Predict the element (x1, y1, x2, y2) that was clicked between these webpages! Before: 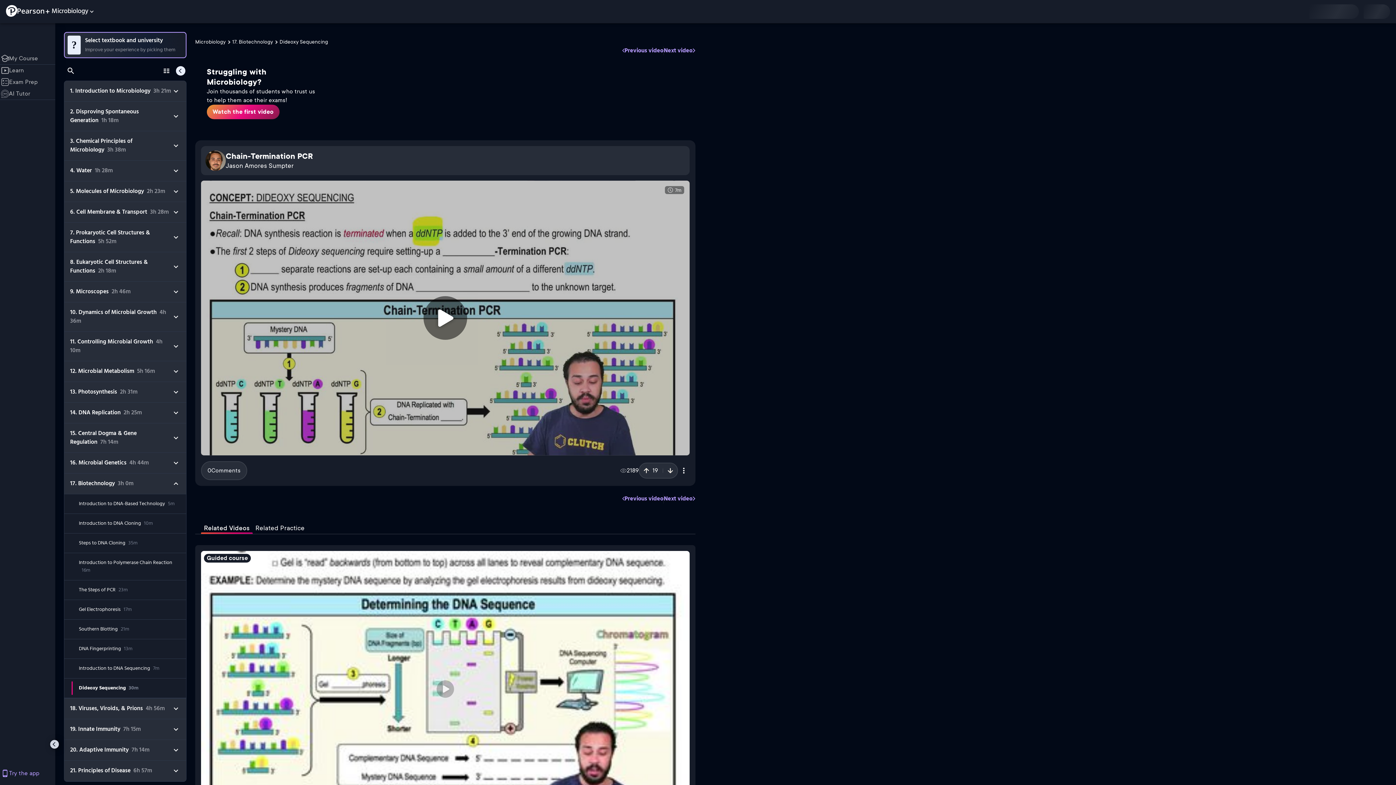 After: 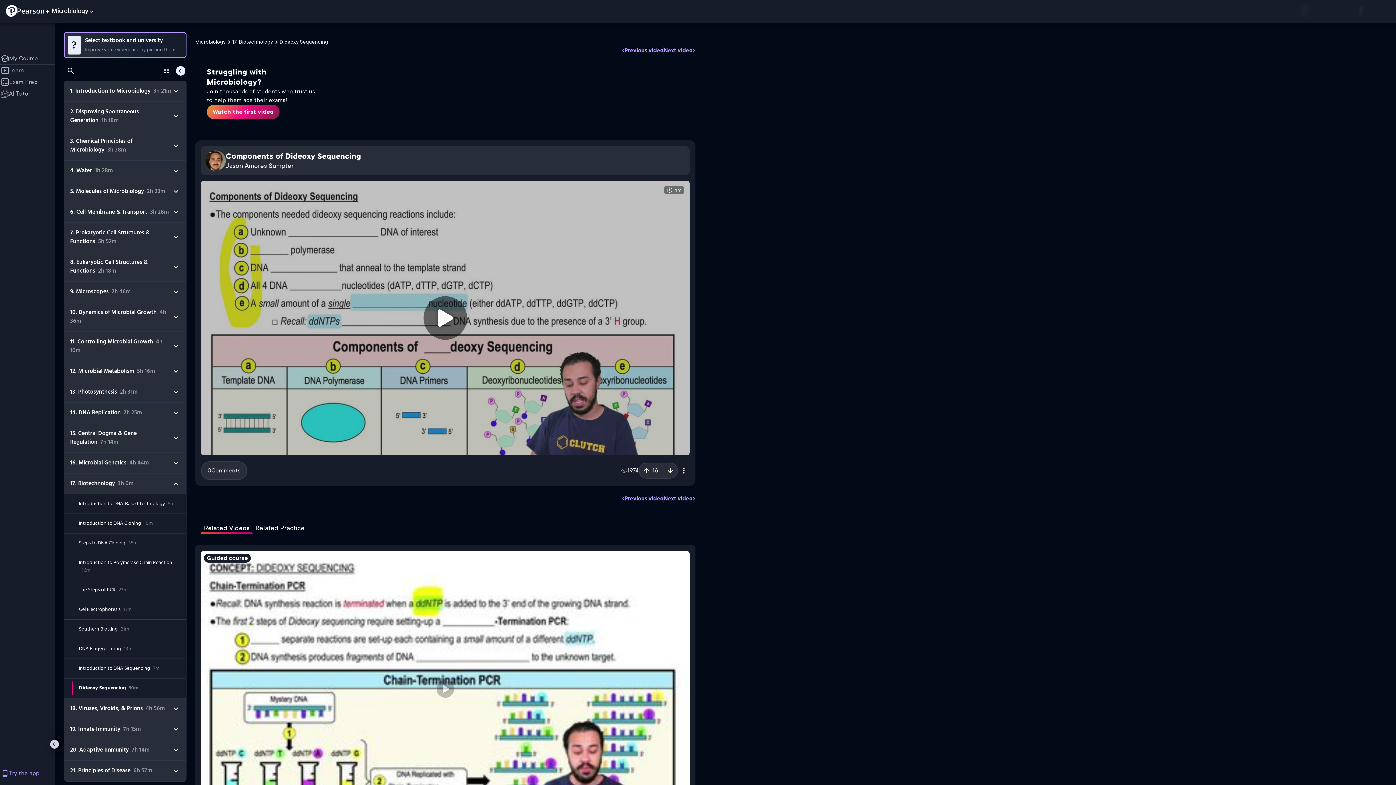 Action: bbox: (622, 495, 663, 502) label: Previous video